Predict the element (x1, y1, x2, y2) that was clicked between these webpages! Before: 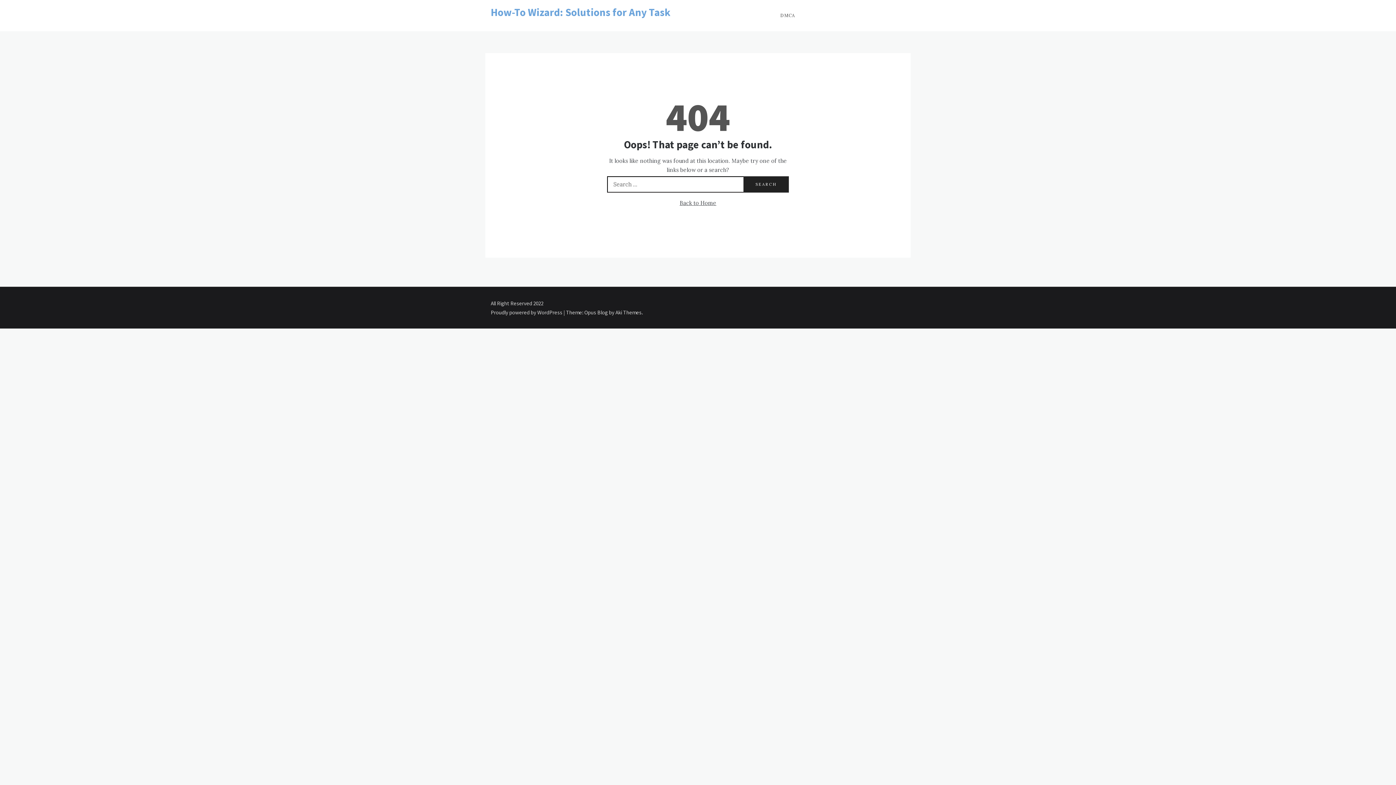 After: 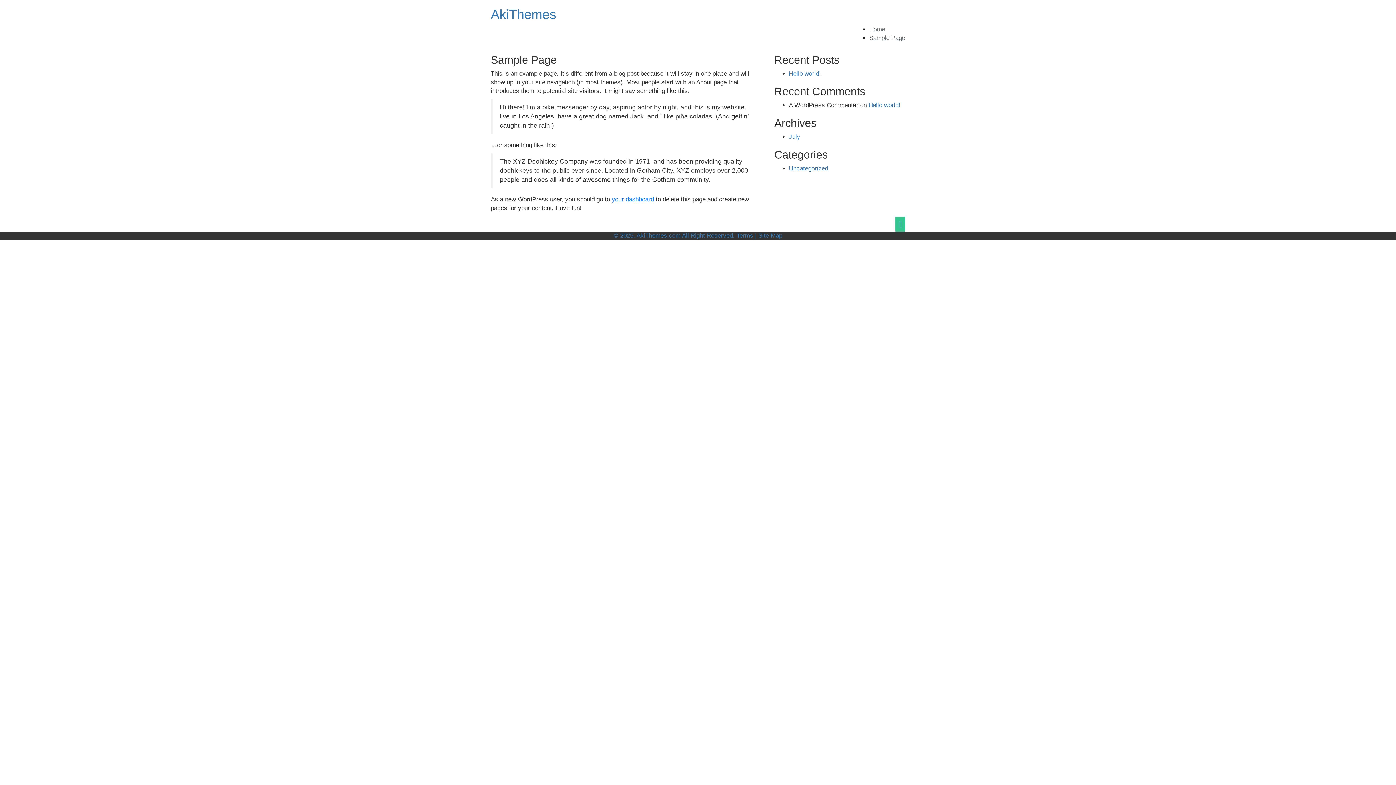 Action: bbox: (615, 309, 641, 316) label: Aki Themes